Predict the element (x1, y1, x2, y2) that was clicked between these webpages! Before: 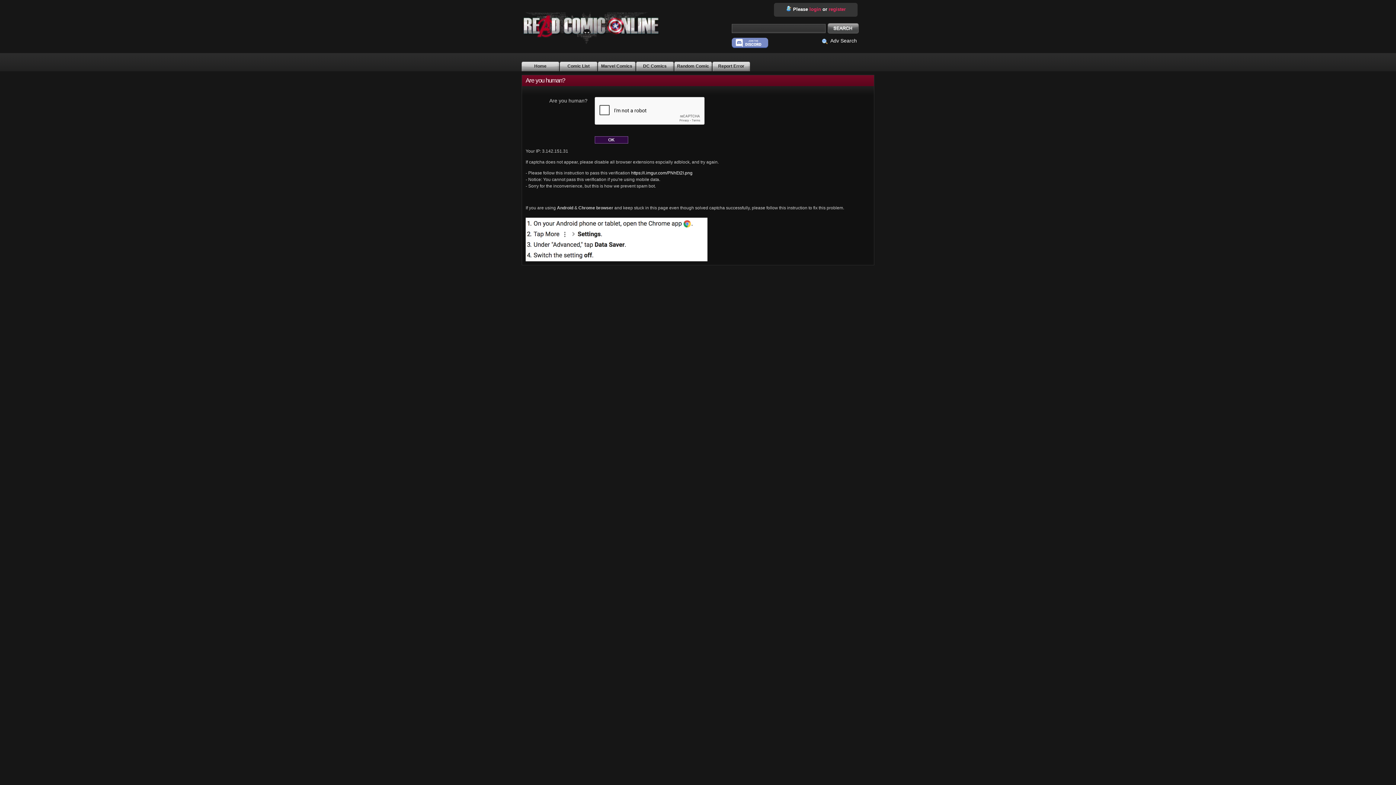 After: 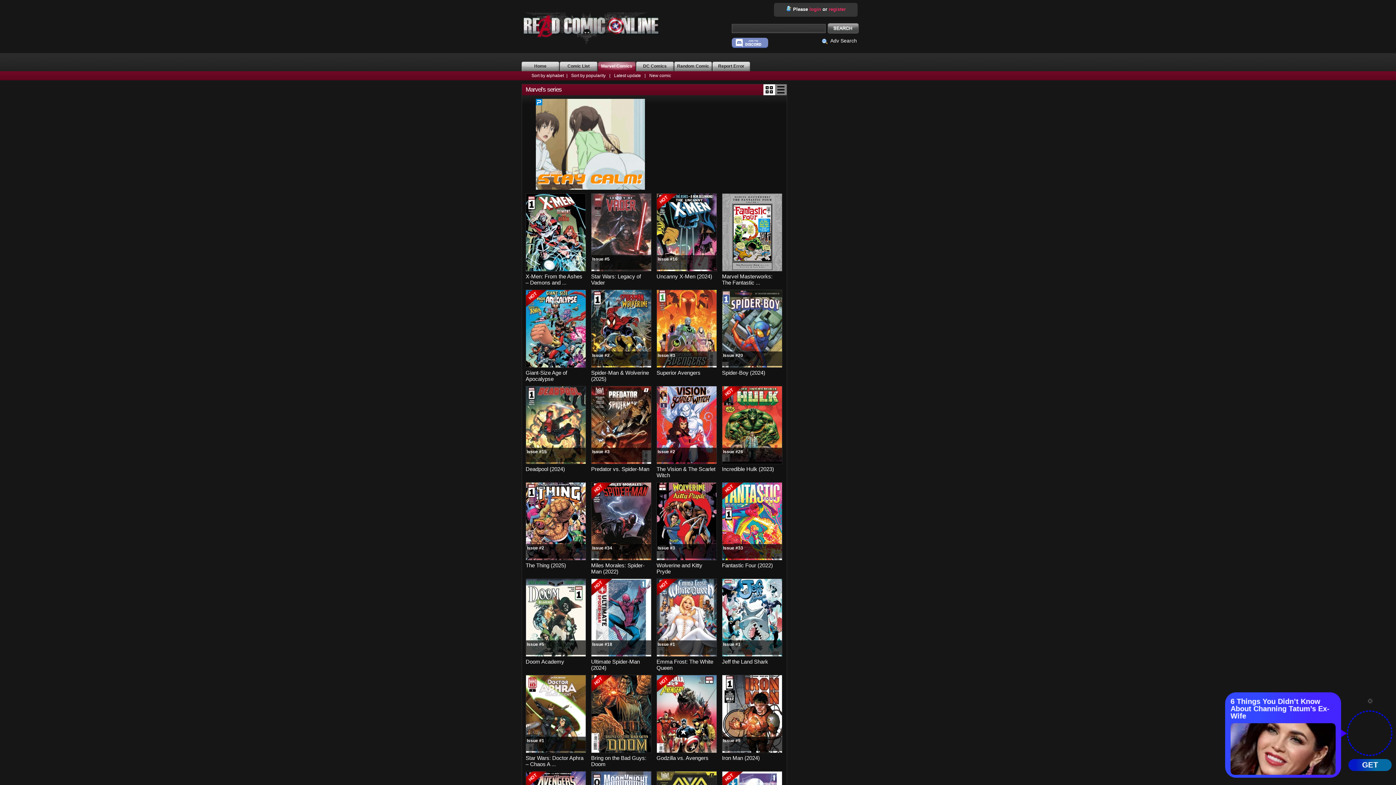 Action: bbox: (598, 61, 635, 71) label: Marvel Comics